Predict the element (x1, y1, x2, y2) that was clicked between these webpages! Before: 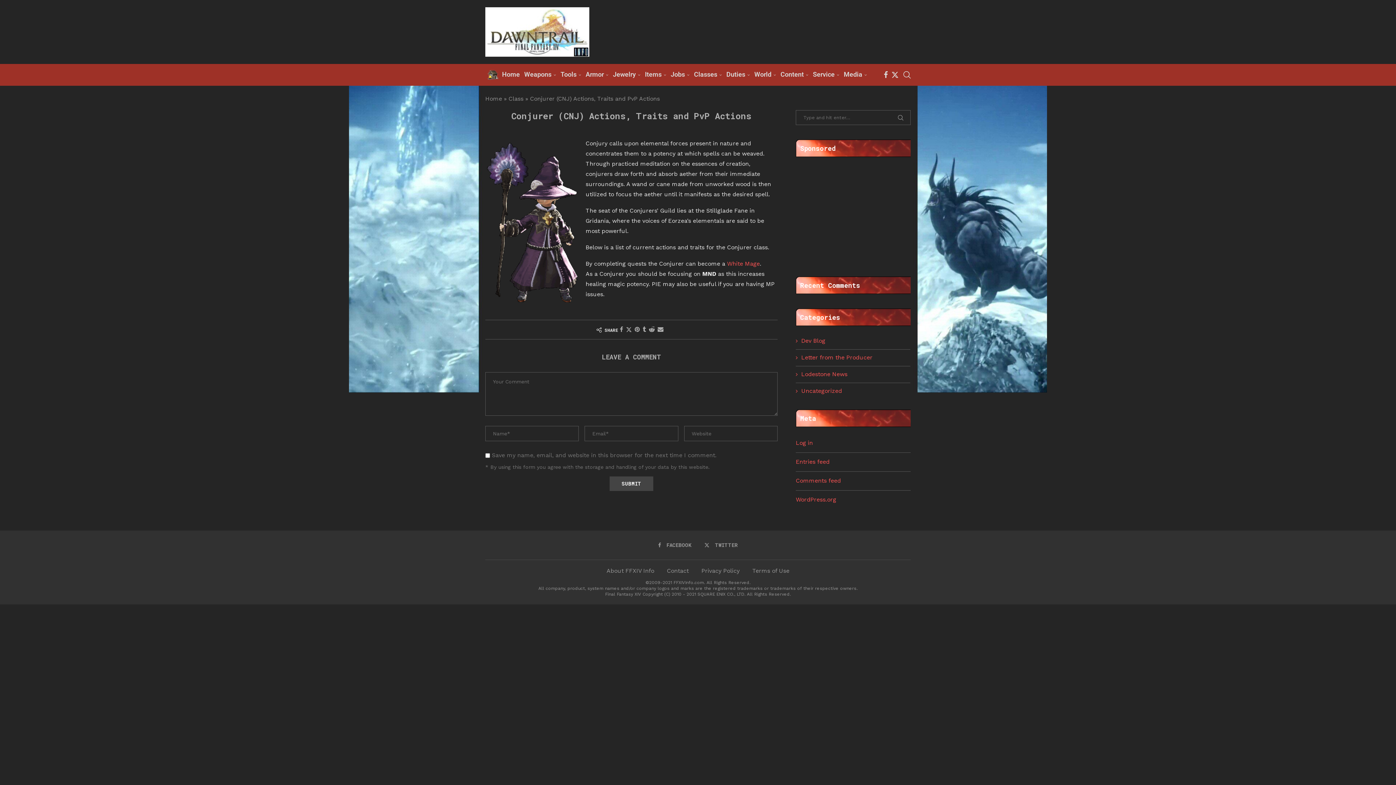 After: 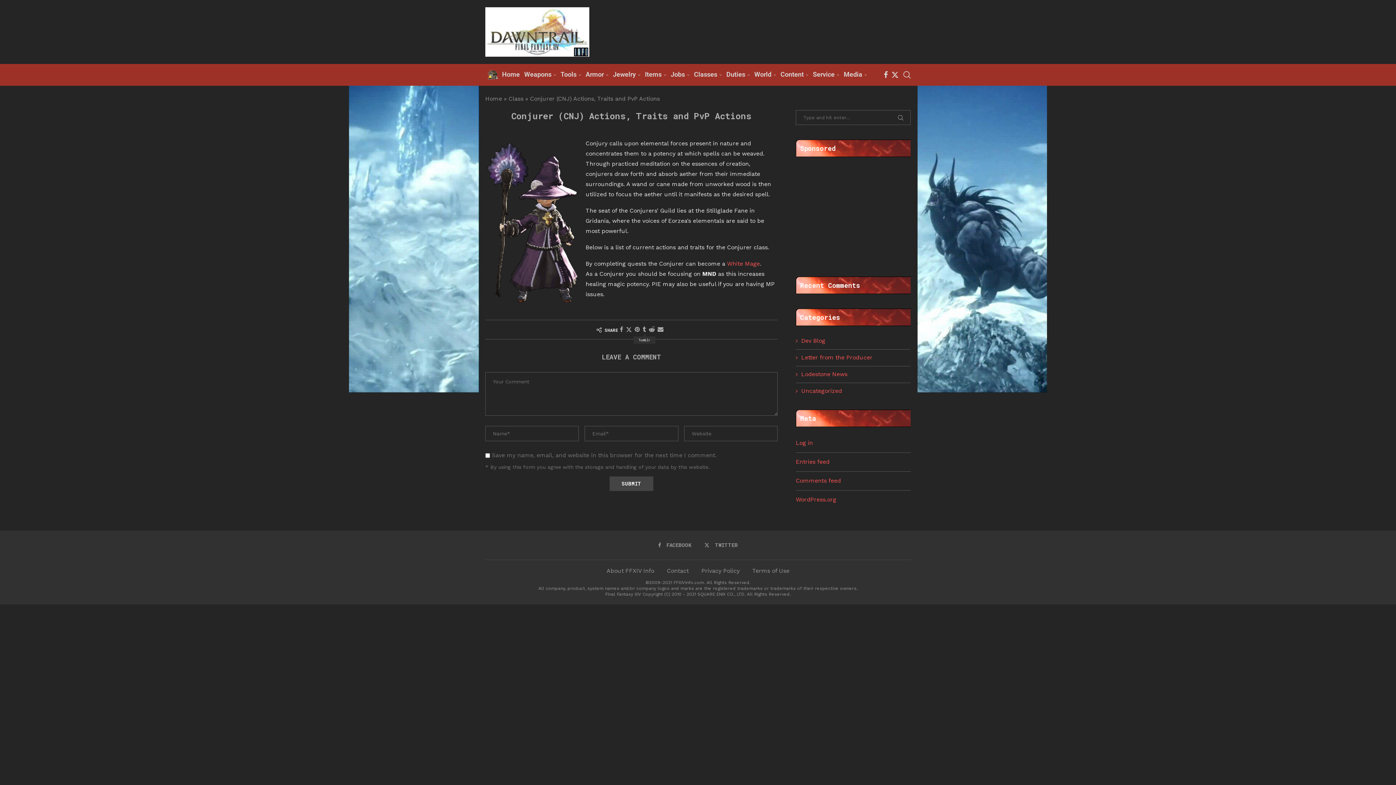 Action: label: Share on Tumblr bbox: (642, 326, 646, 333)